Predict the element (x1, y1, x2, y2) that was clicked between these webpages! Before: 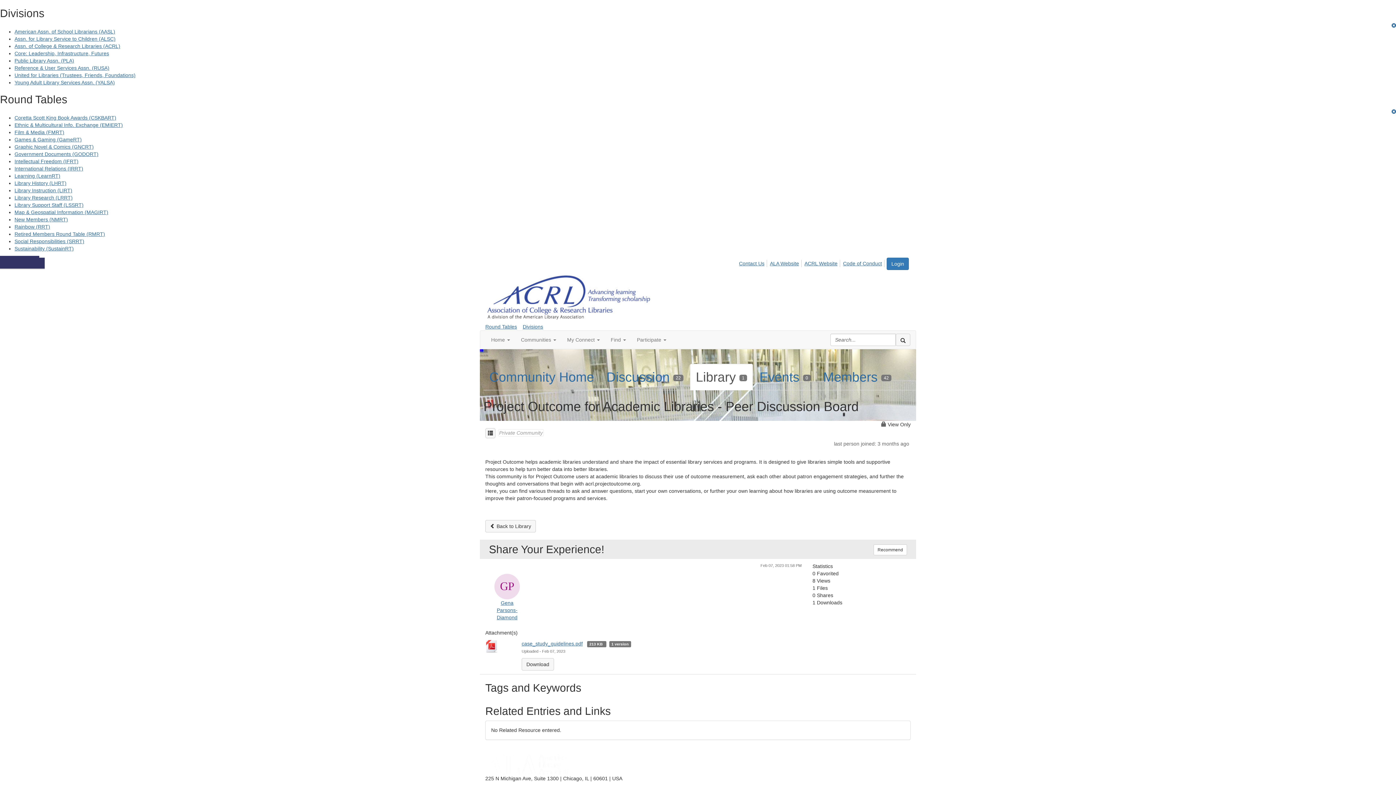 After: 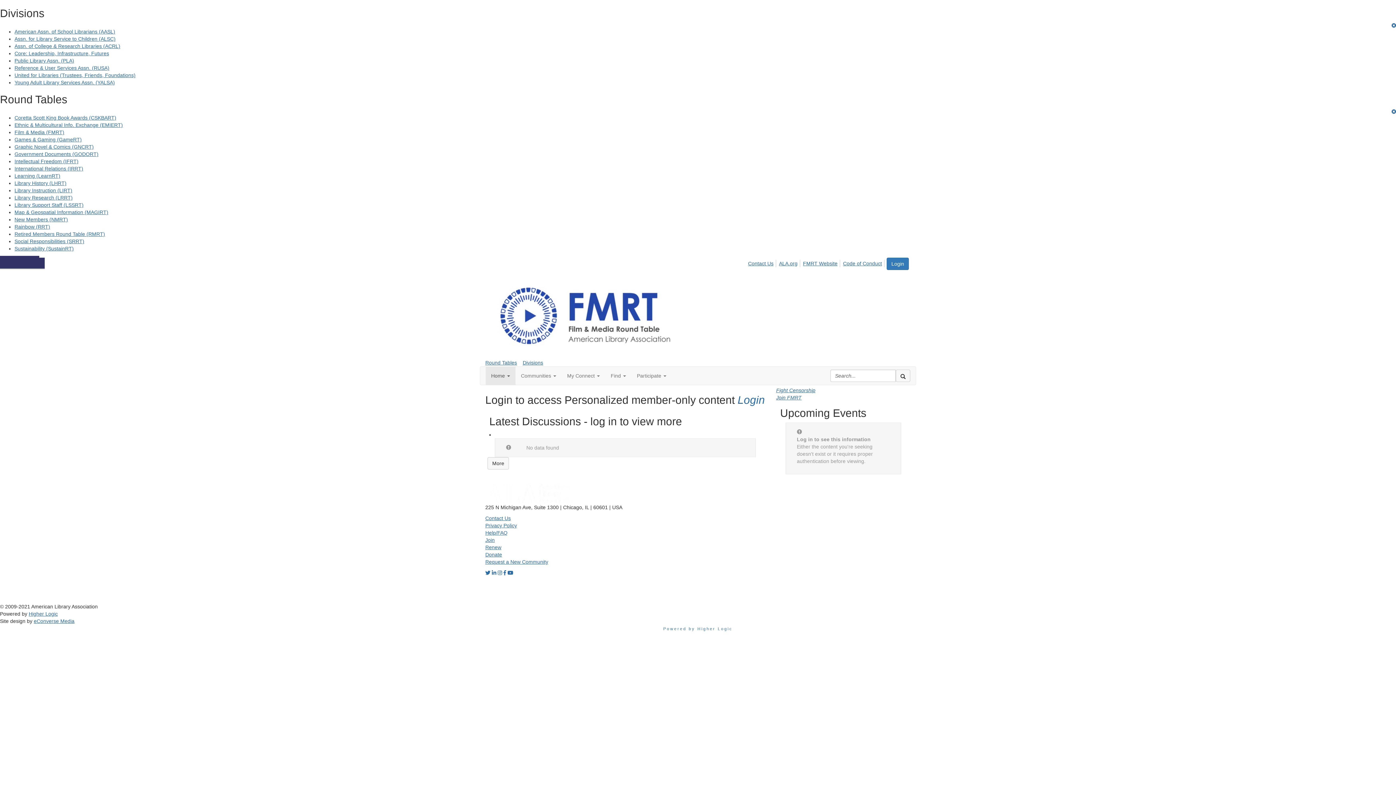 Action: bbox: (14, 129, 64, 135) label: Film & Media (FMRT)